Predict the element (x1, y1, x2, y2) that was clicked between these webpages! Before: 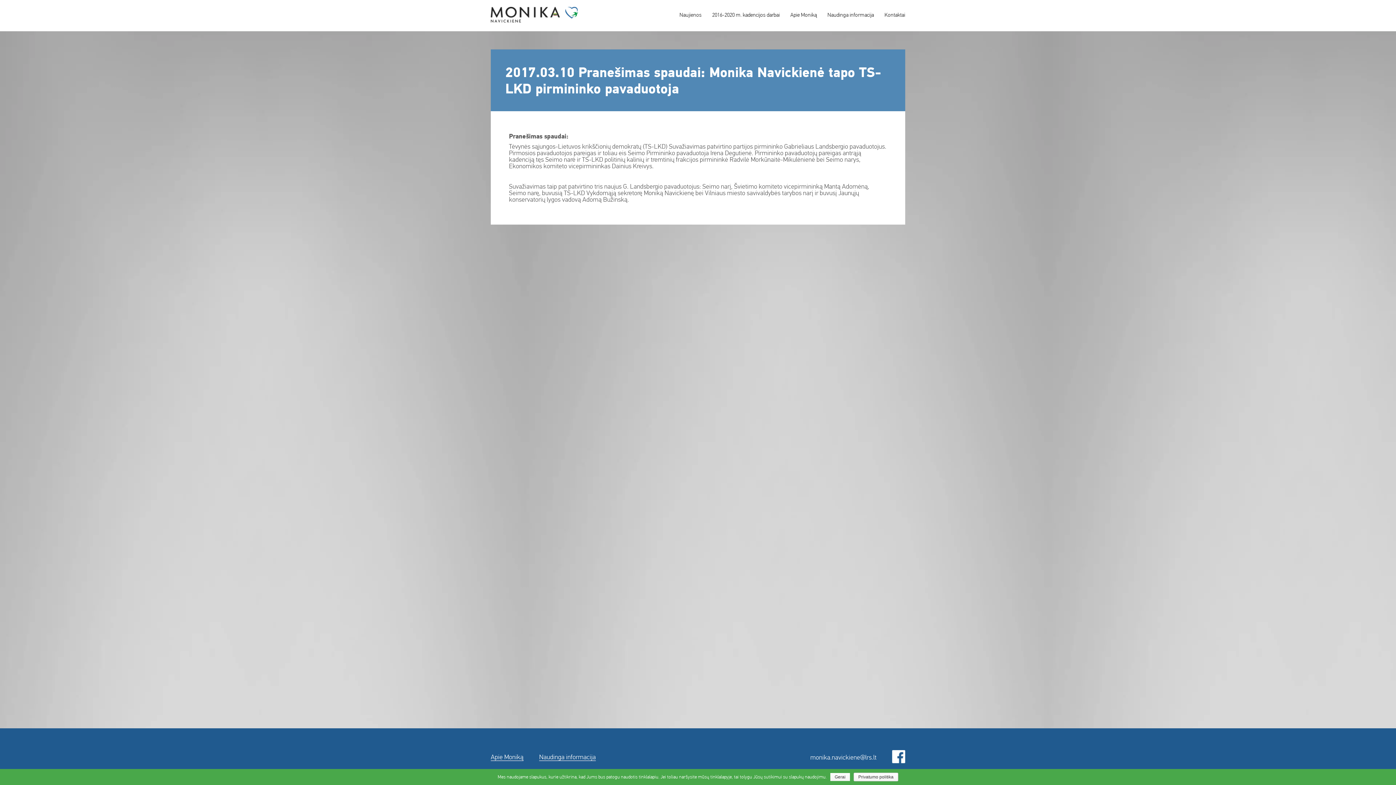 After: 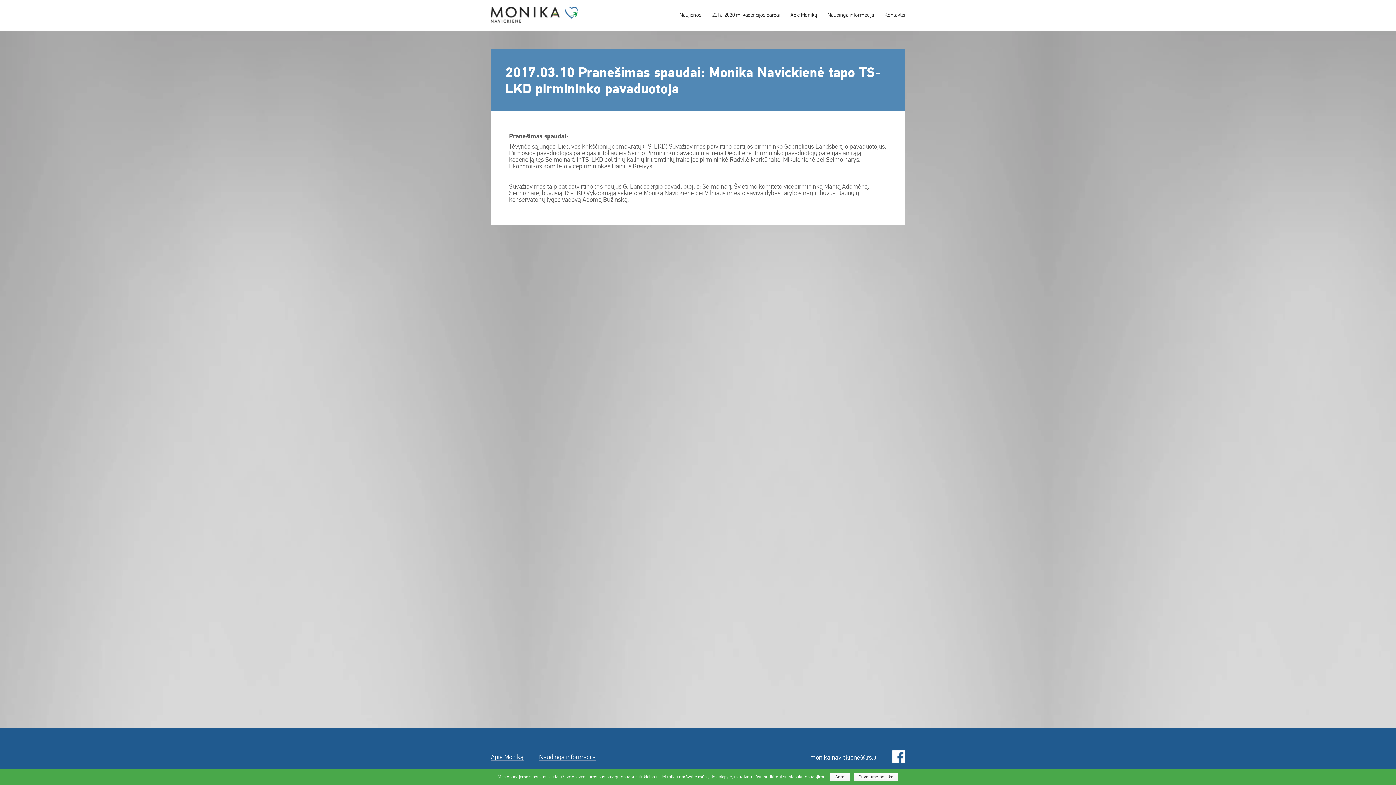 Action: bbox: (892, 750, 905, 764)